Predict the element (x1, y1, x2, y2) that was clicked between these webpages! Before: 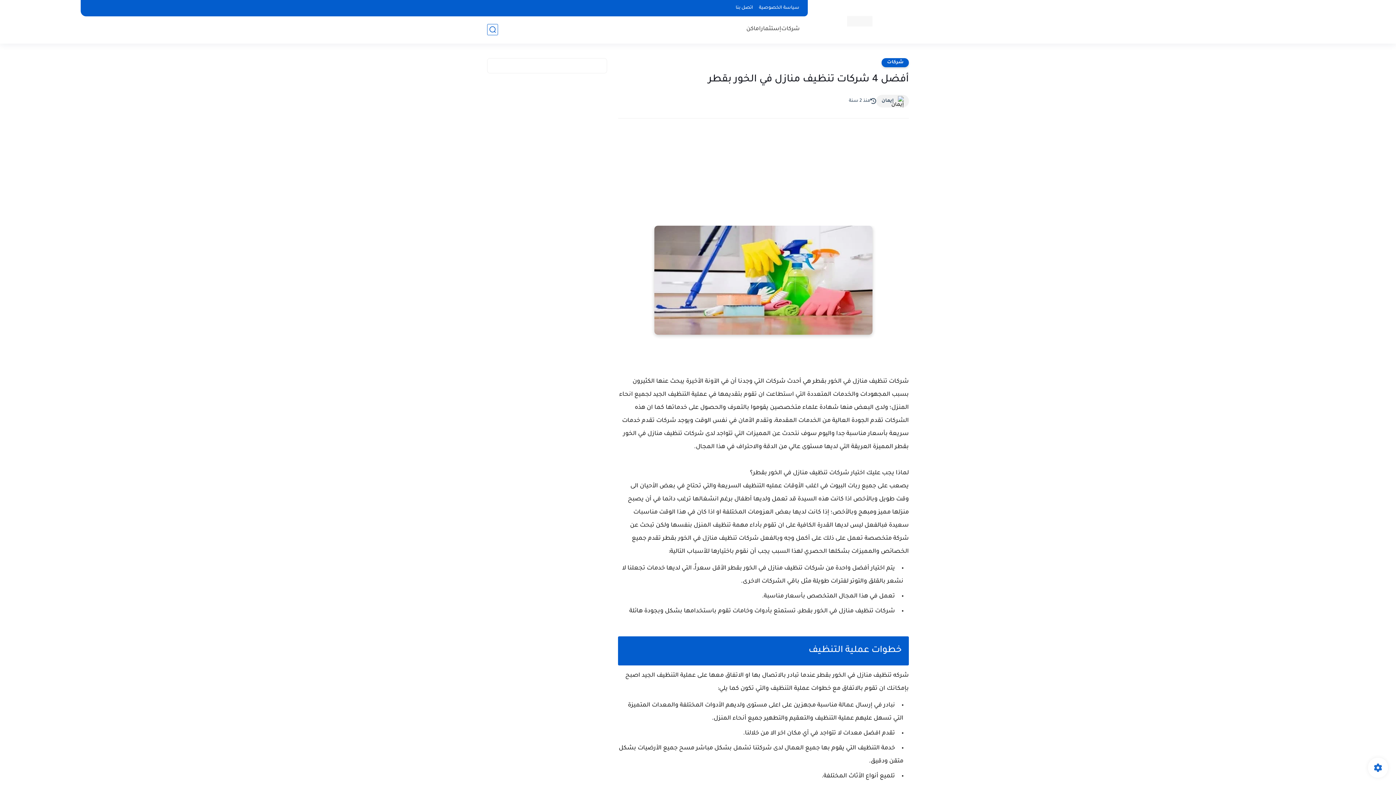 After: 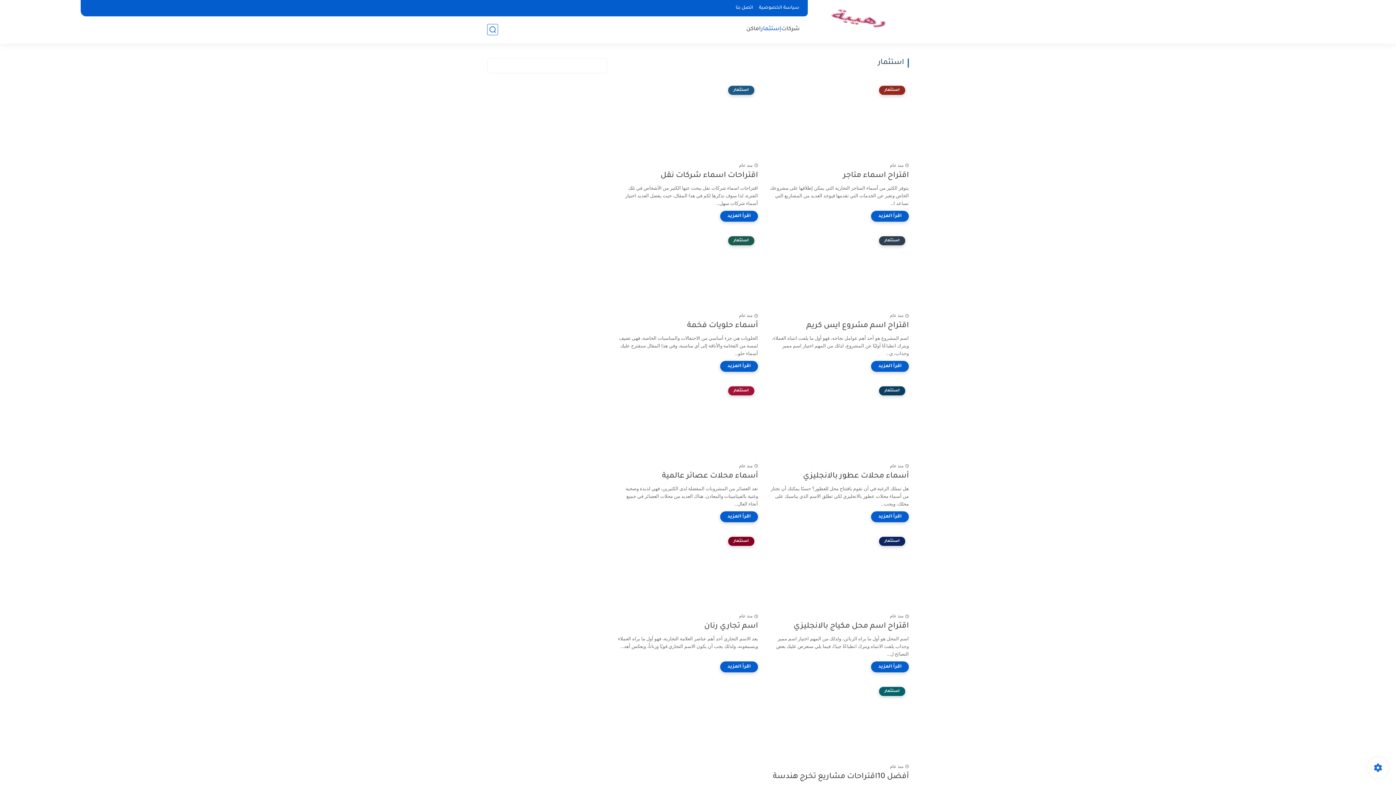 Action: label: إستثمار bbox: (761, 25, 781, 33)